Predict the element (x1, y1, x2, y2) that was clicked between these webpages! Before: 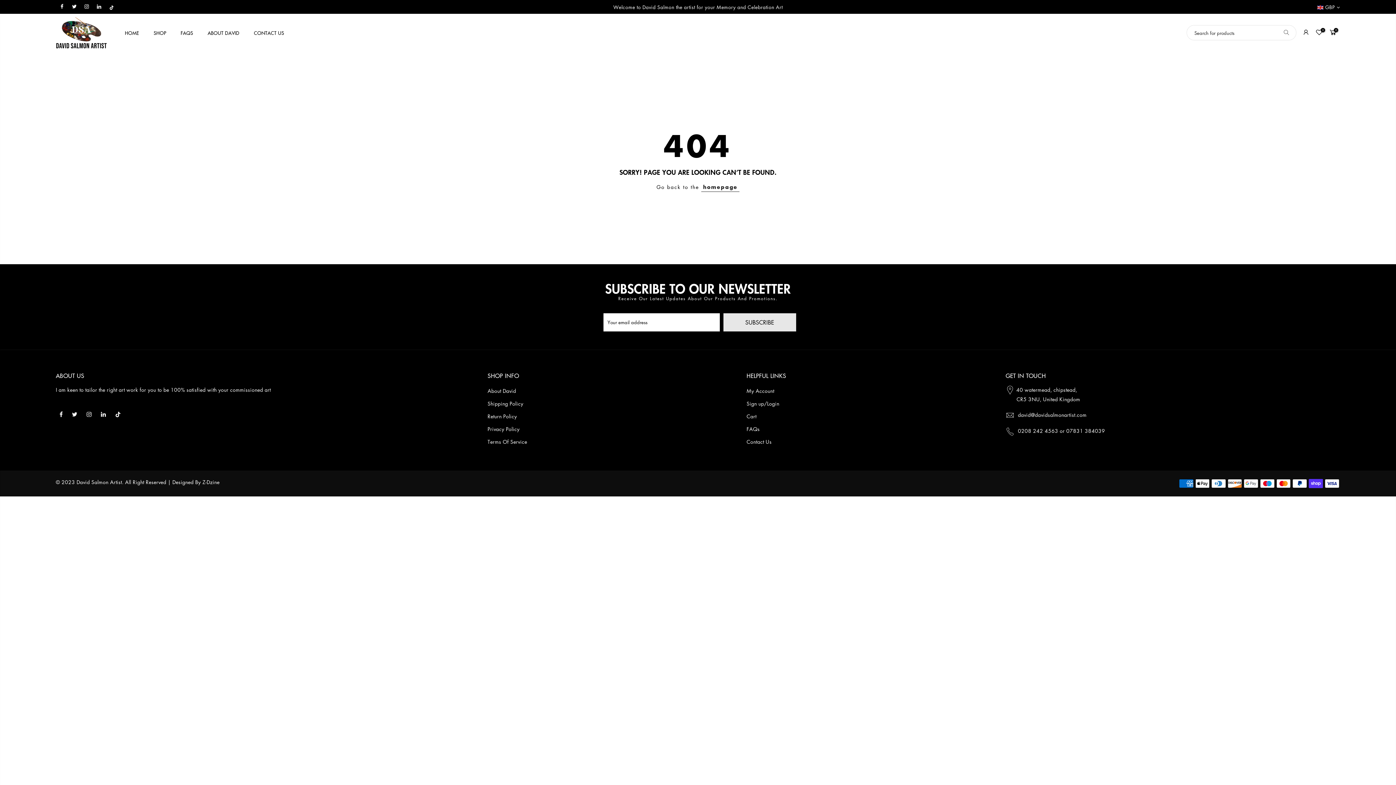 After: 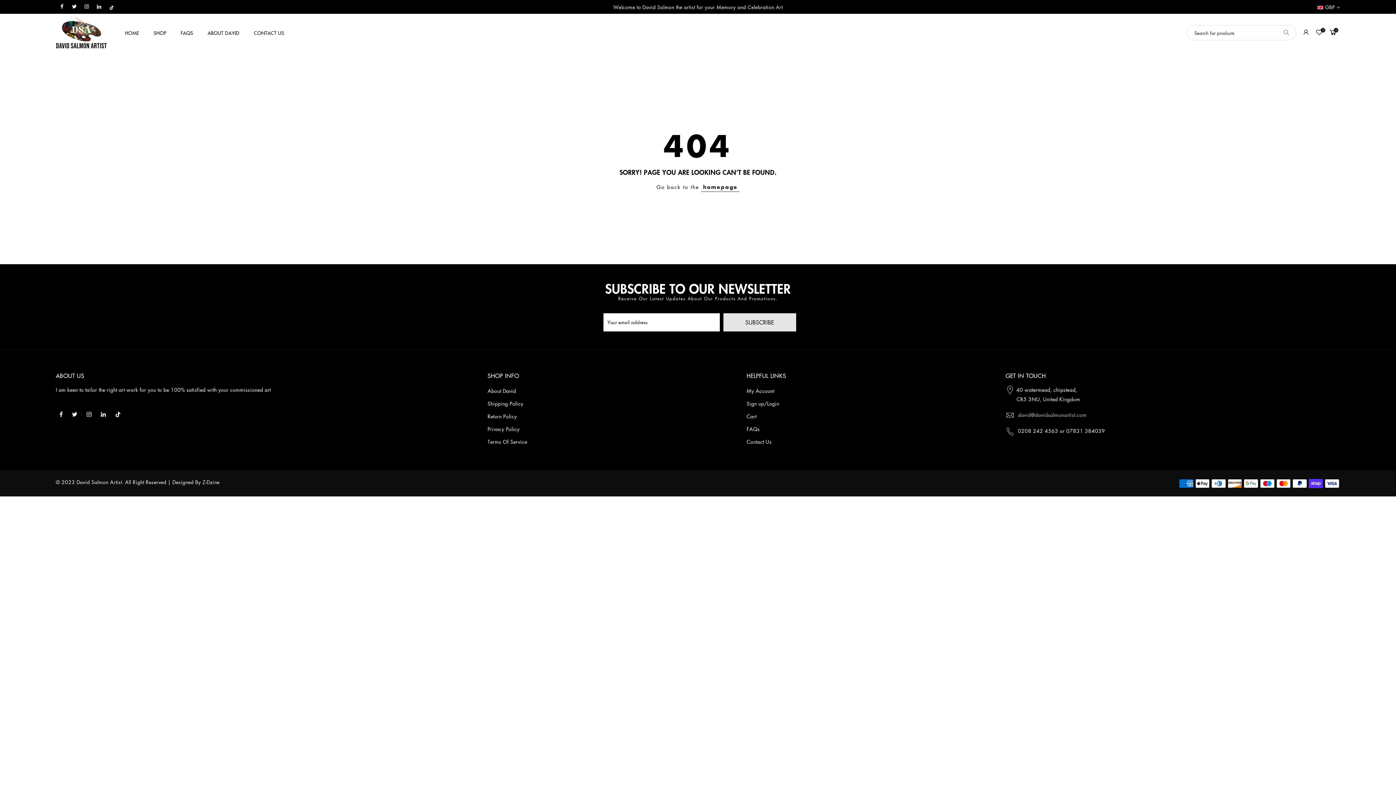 Action: bbox: (1018, 411, 1086, 418) label: david@davidsalmonartist.com